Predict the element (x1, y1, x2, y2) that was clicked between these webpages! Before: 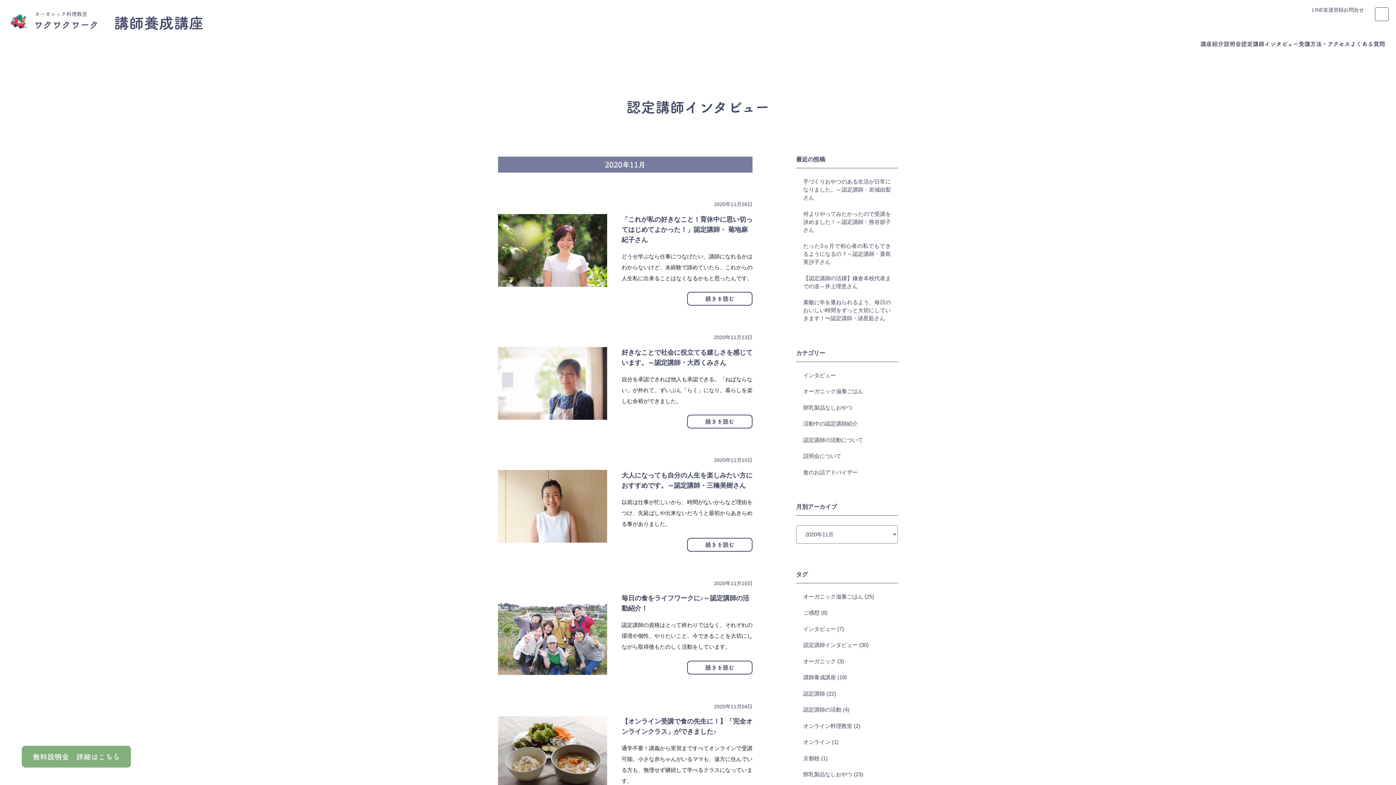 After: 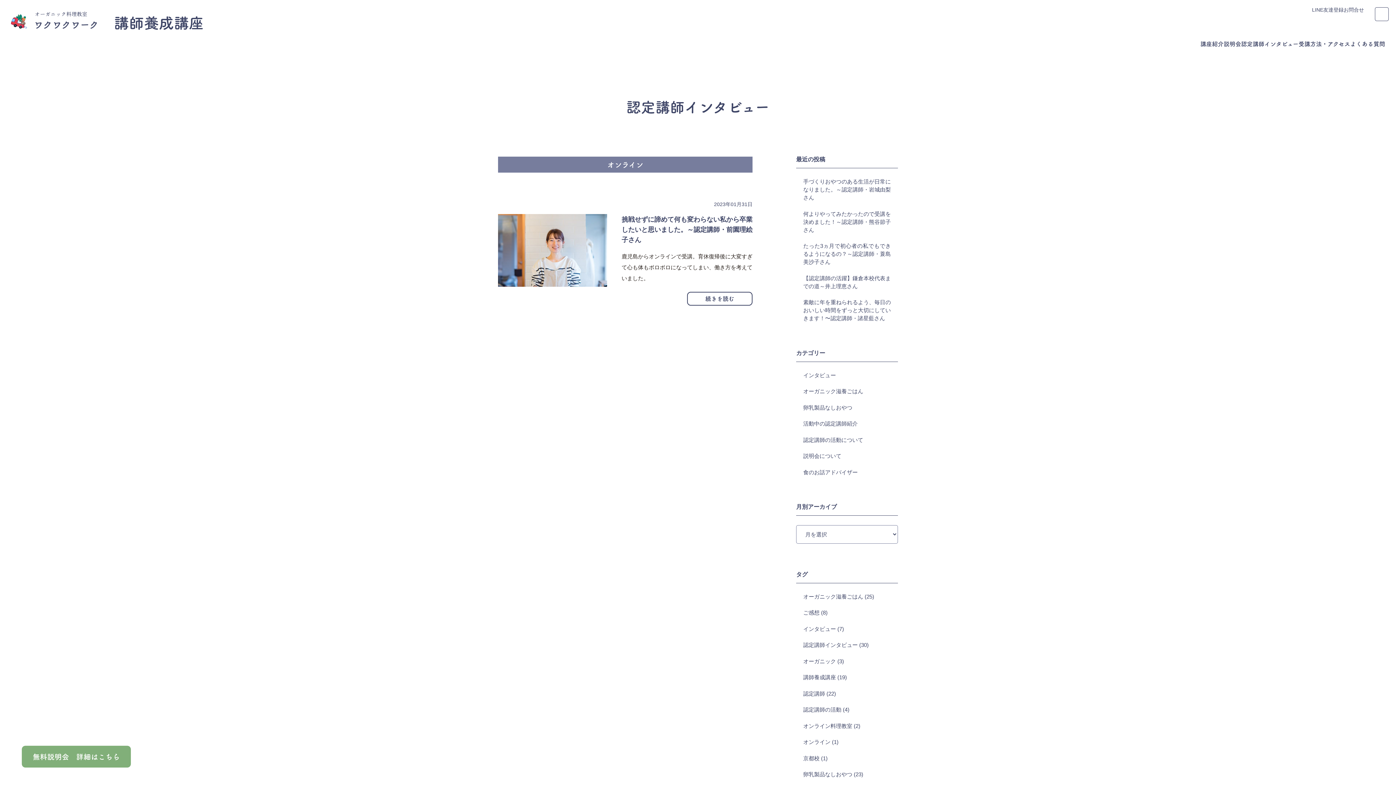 Action: label: オンライン (1) bbox: (803, 739, 838, 745)